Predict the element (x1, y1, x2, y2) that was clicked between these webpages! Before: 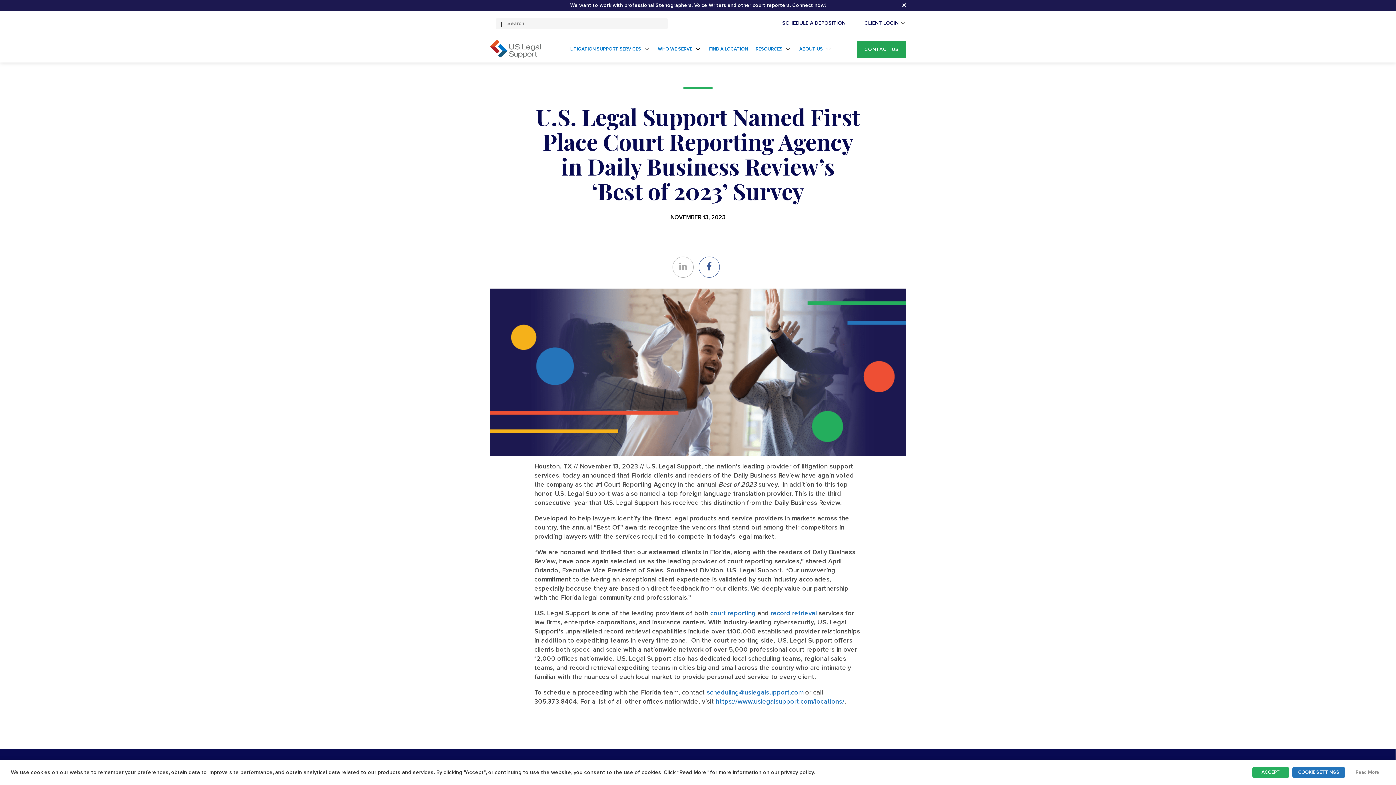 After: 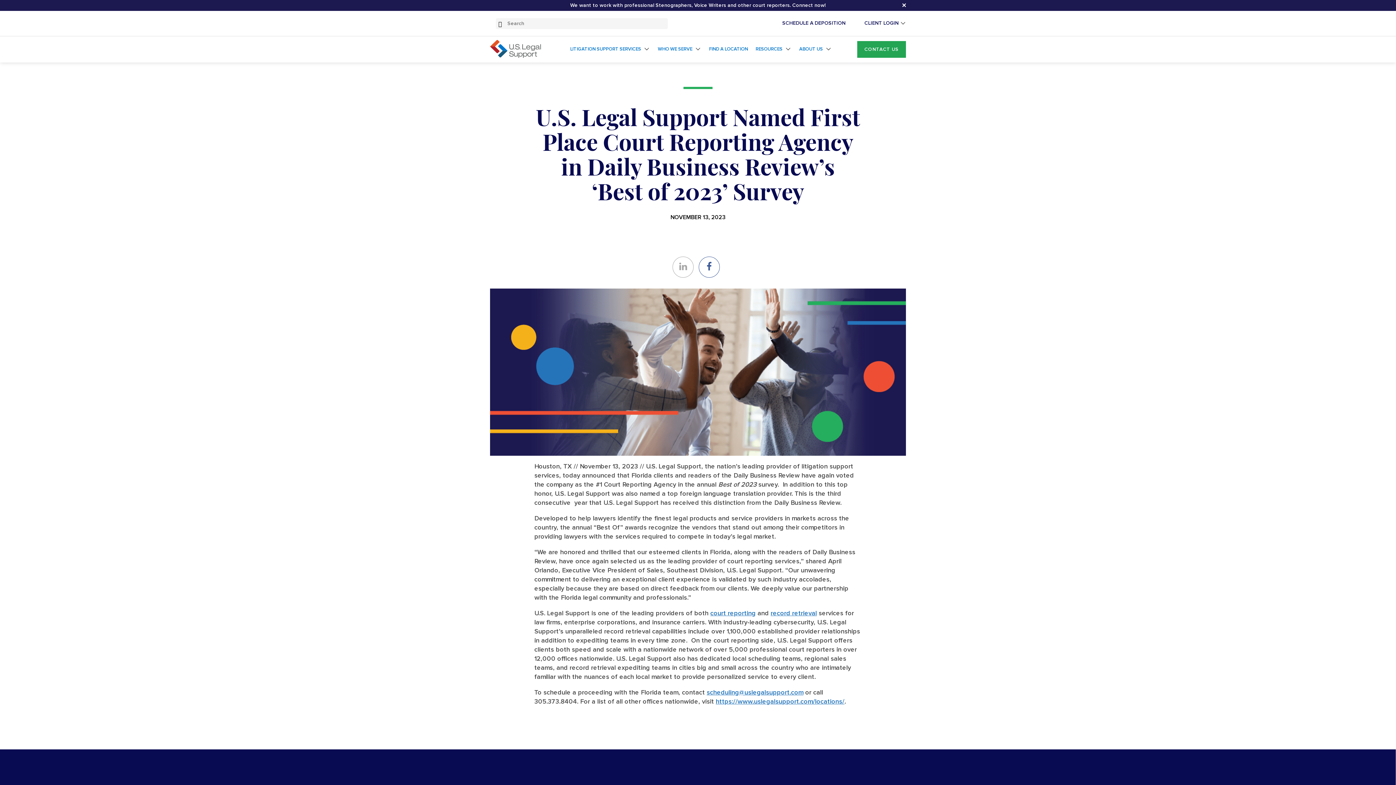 Action: label: ACCEPT bbox: (1252, 767, 1289, 778)